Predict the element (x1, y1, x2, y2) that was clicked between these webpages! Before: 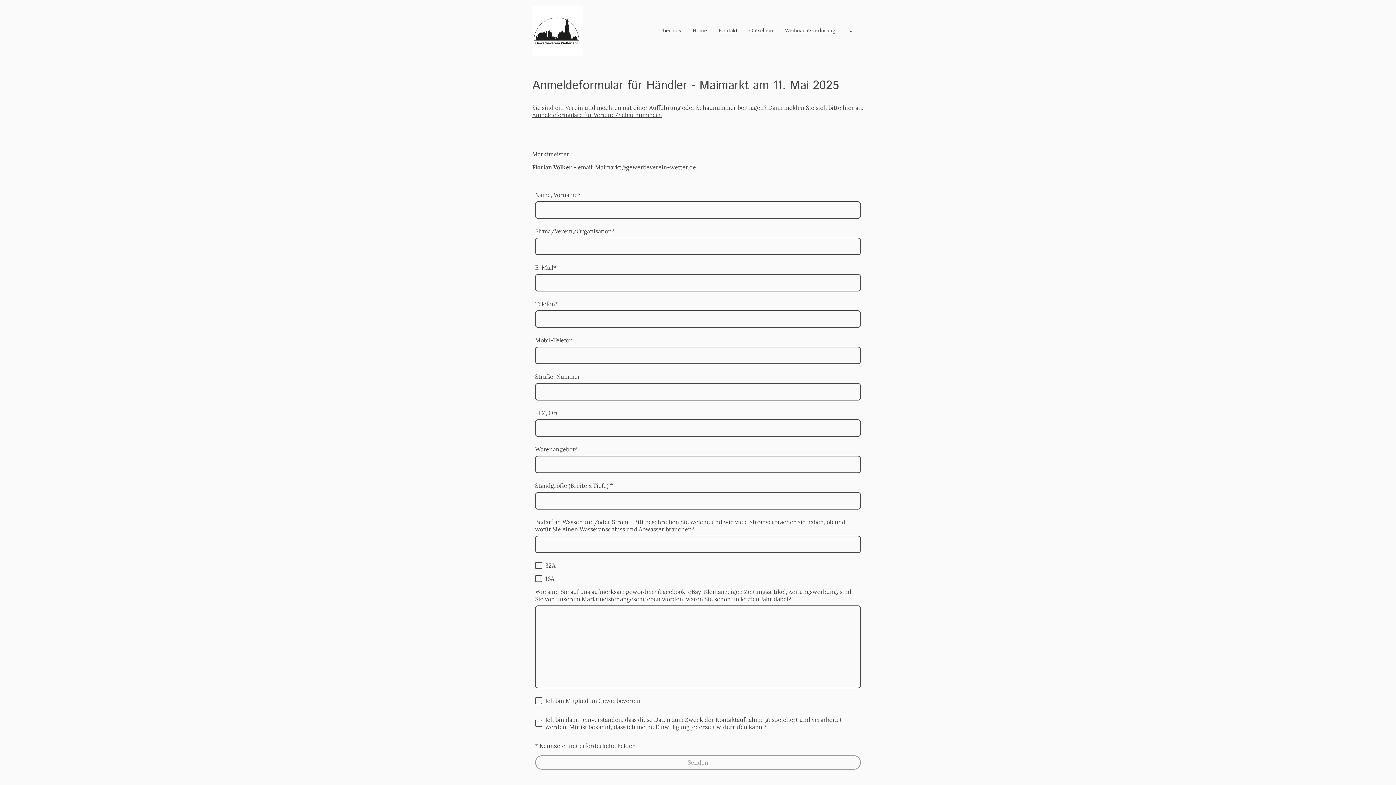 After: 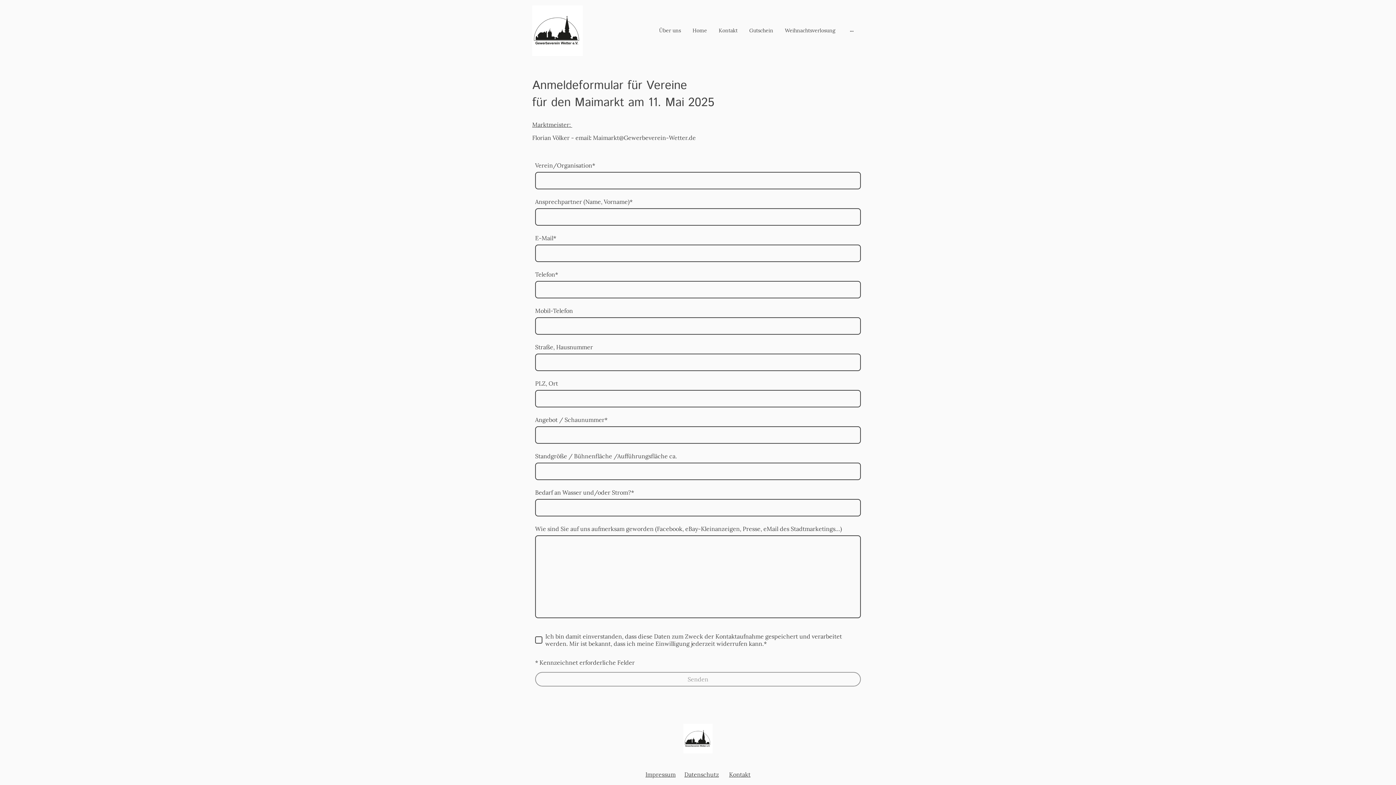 Action: label: Anmeldeformulare für Vereine/Schaunummern bbox: (532, 111, 662, 118)